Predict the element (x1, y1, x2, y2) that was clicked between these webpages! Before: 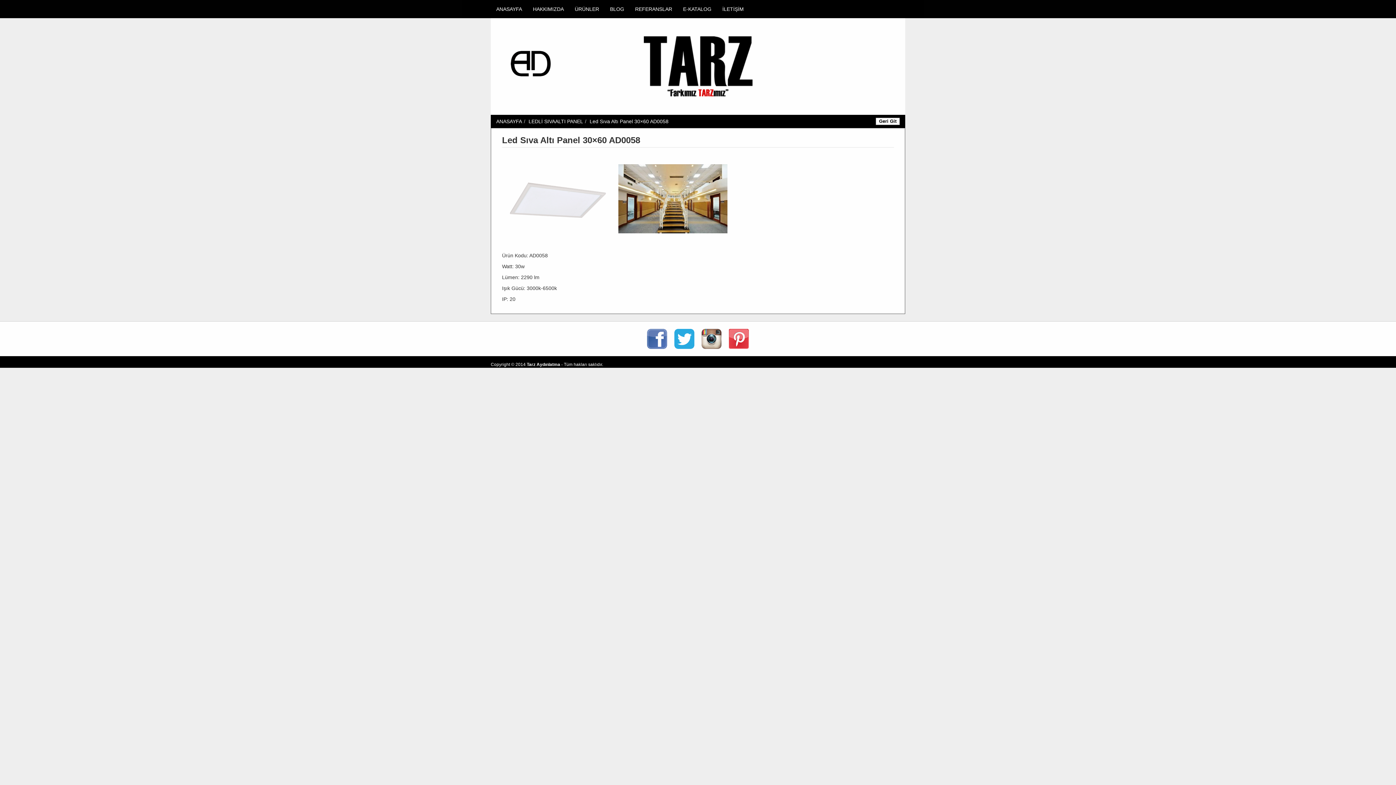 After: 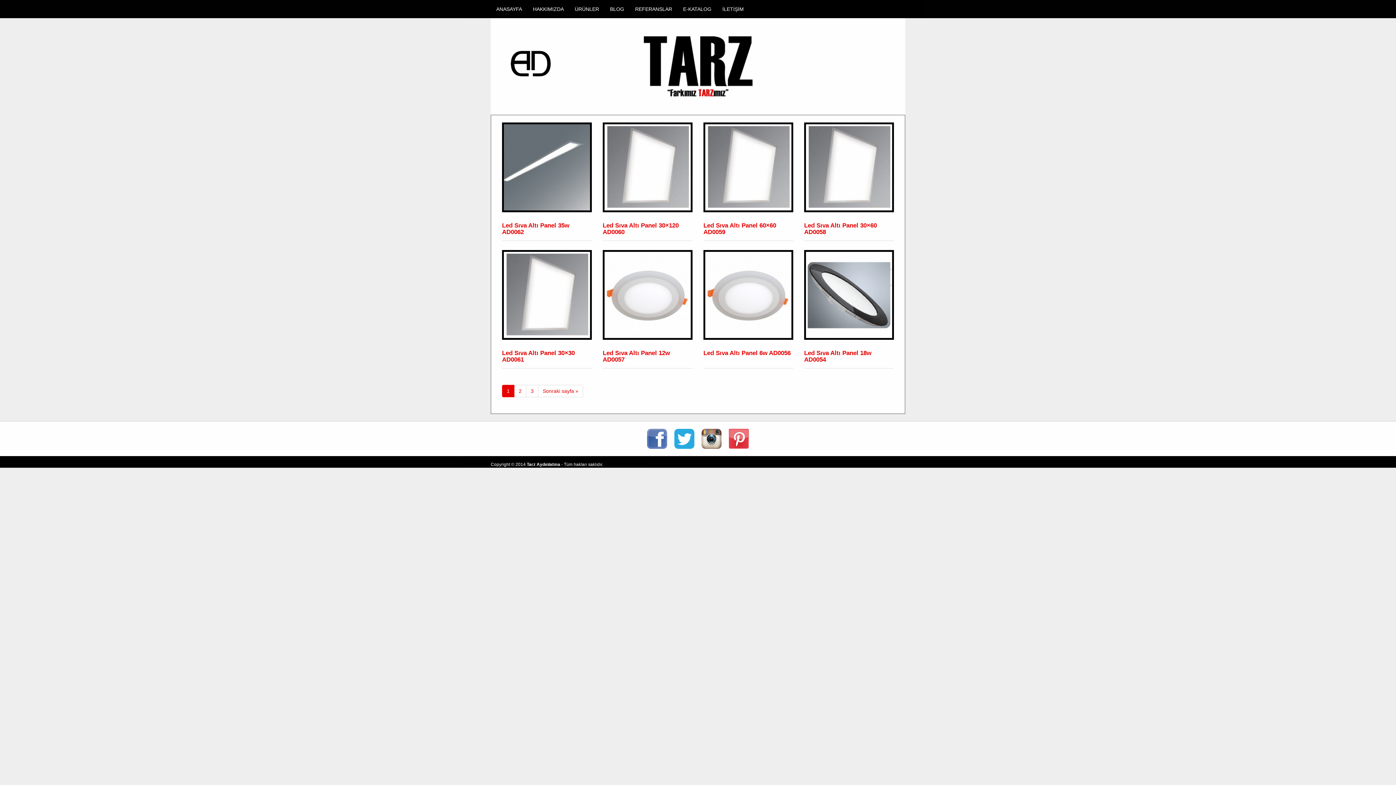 Action: label: LEDLİ SIVAALTI PANEL bbox: (528, 118, 583, 124)